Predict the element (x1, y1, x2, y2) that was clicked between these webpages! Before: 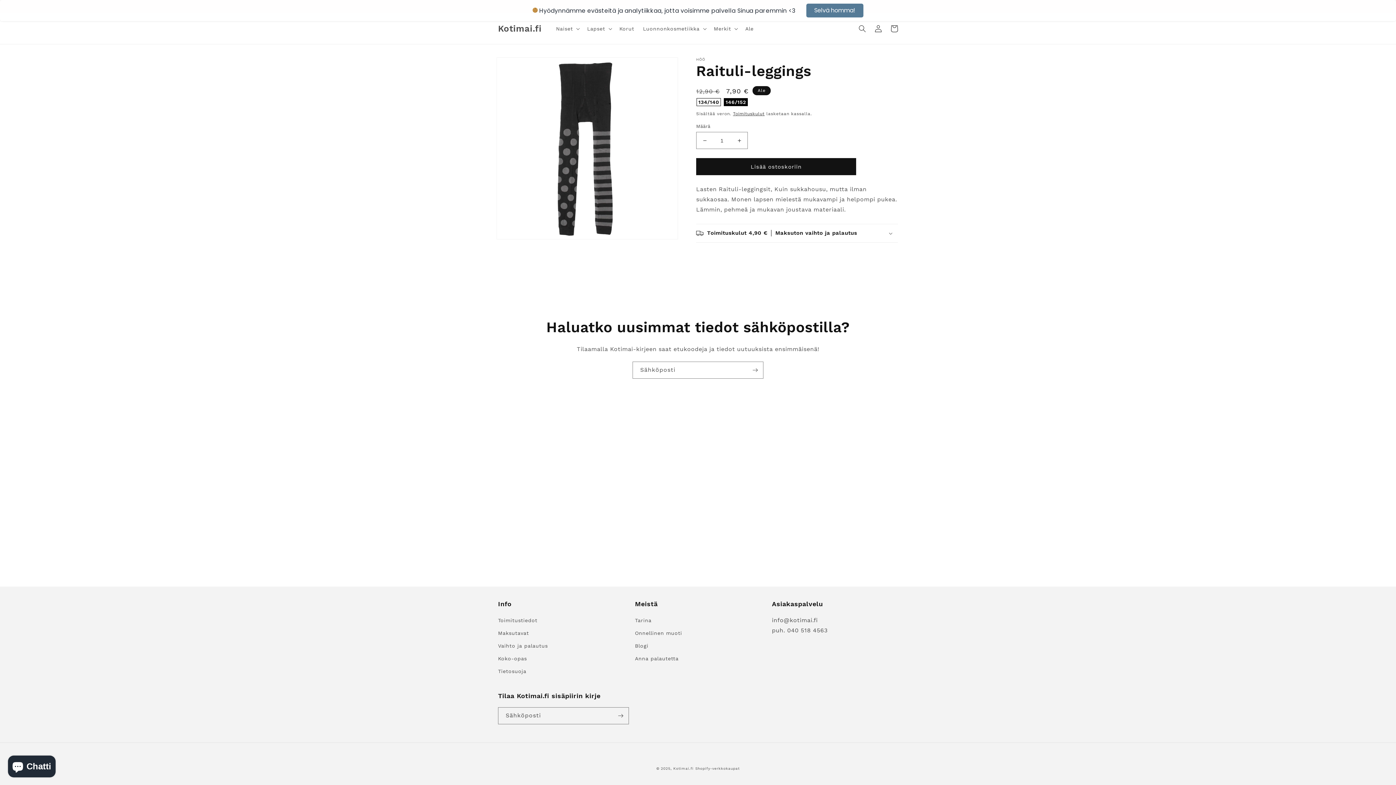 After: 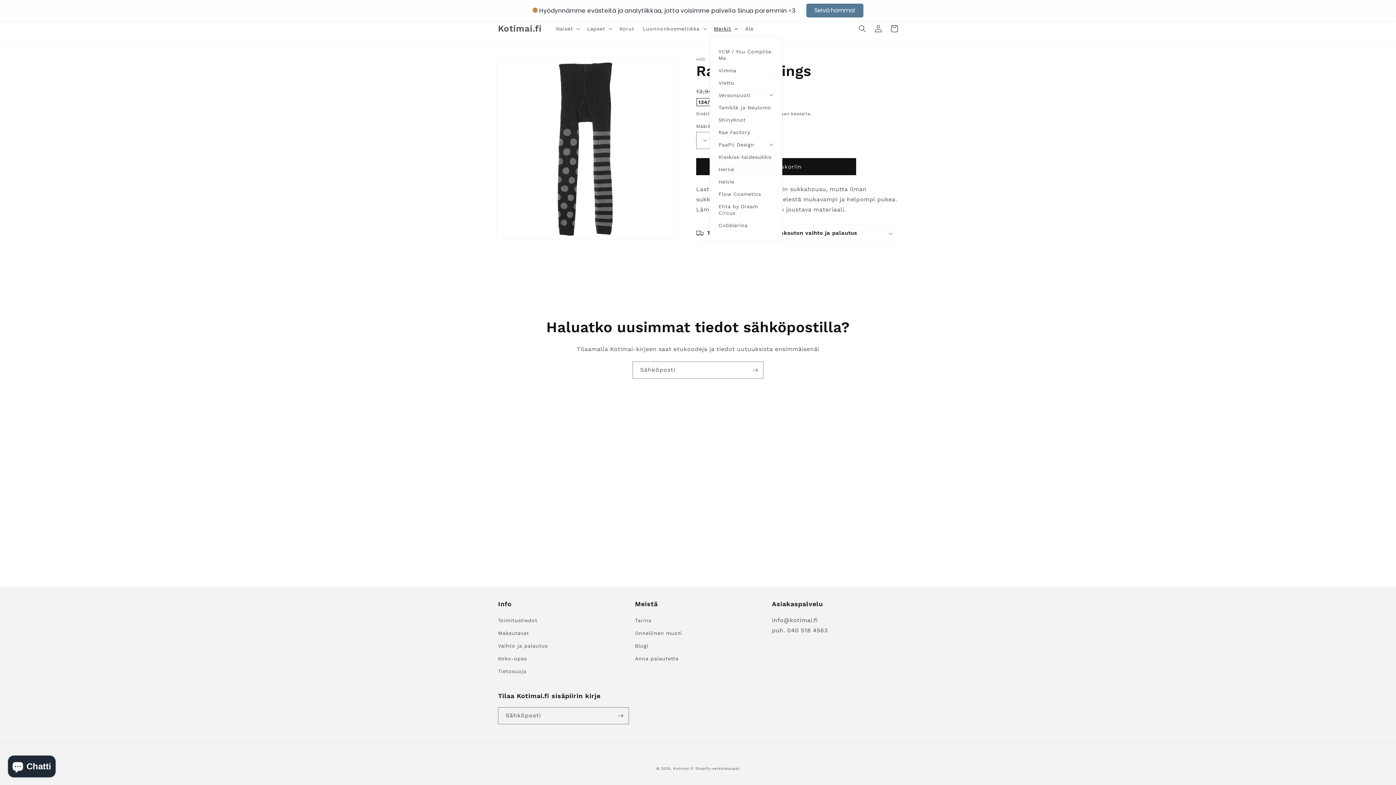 Action: bbox: (709, 21, 741, 36) label: Merkit